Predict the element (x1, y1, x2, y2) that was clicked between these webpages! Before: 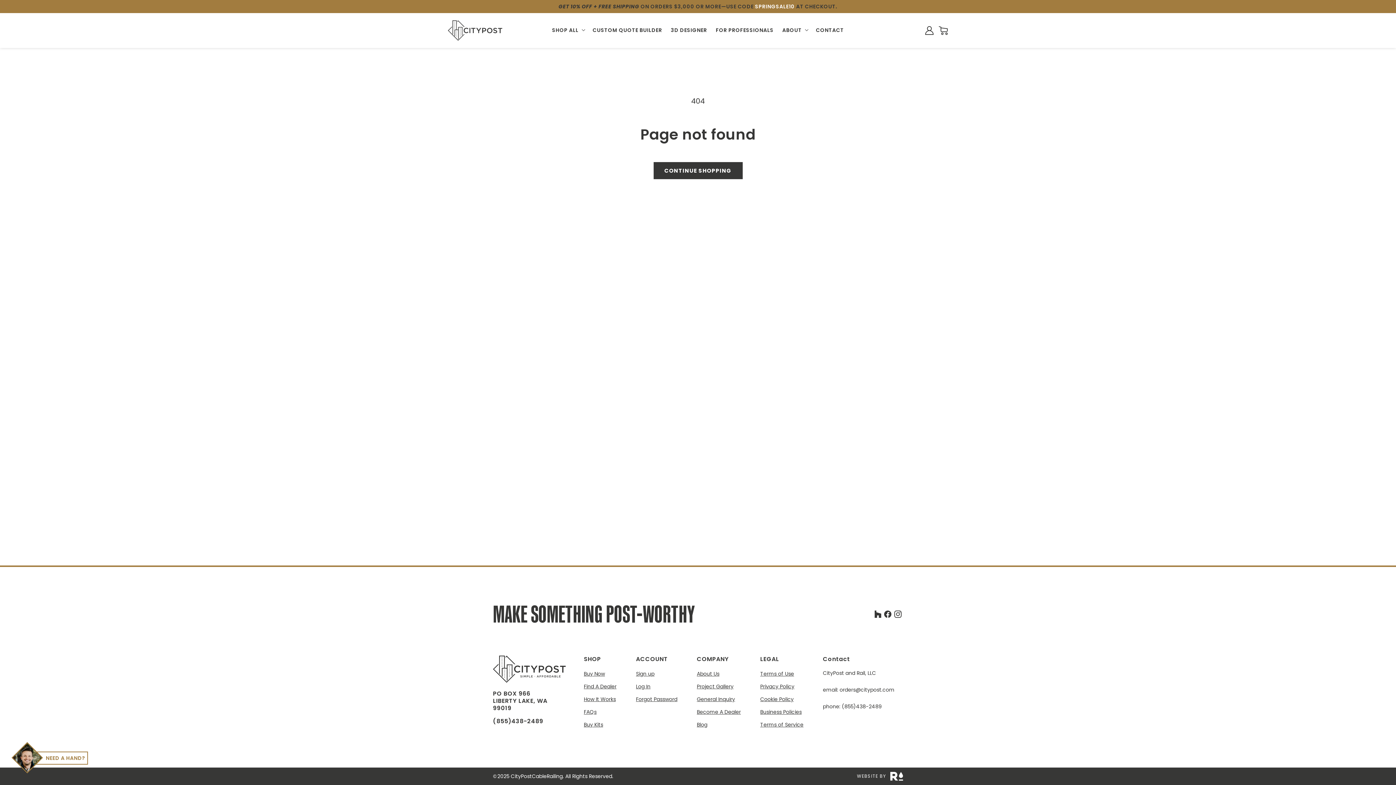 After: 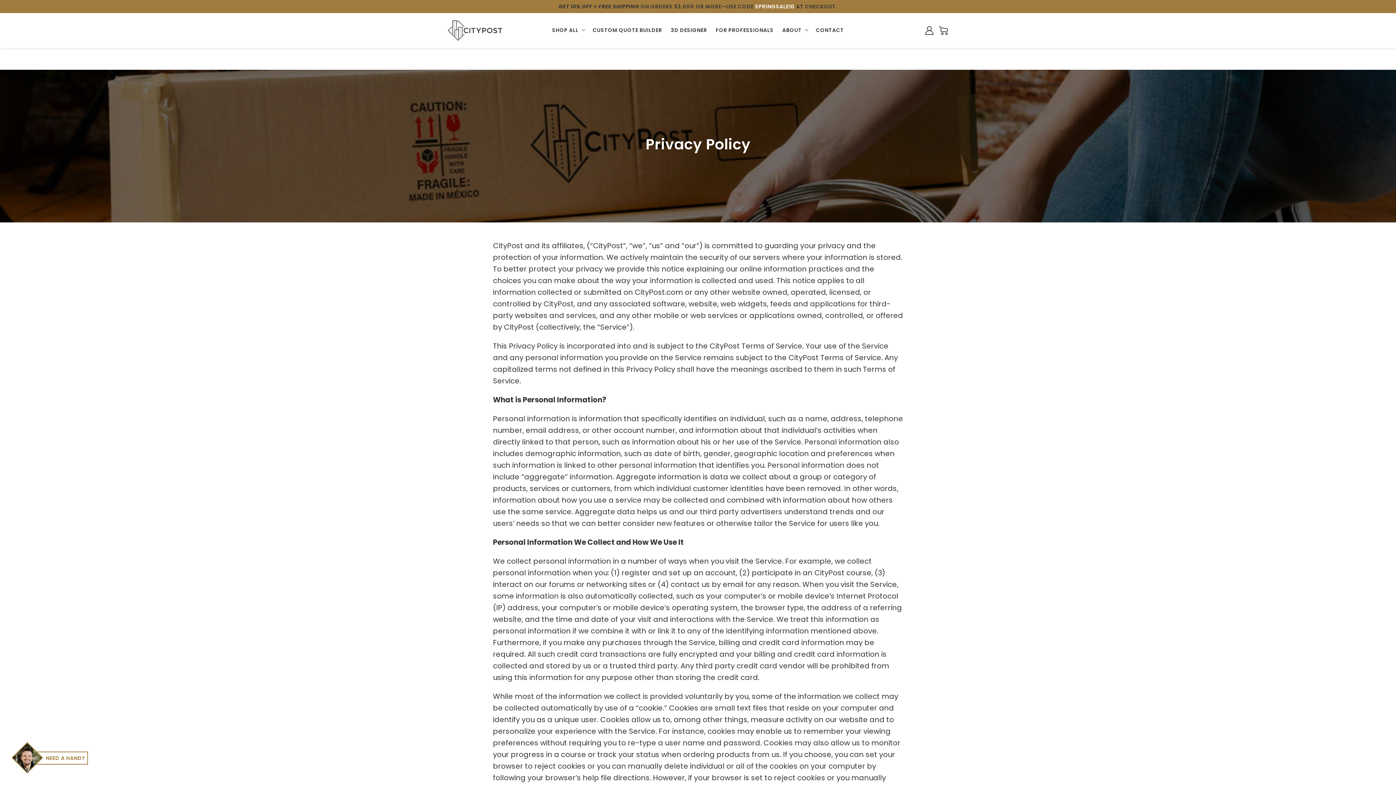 Action: label: Privacy Policy bbox: (760, 683, 794, 693)